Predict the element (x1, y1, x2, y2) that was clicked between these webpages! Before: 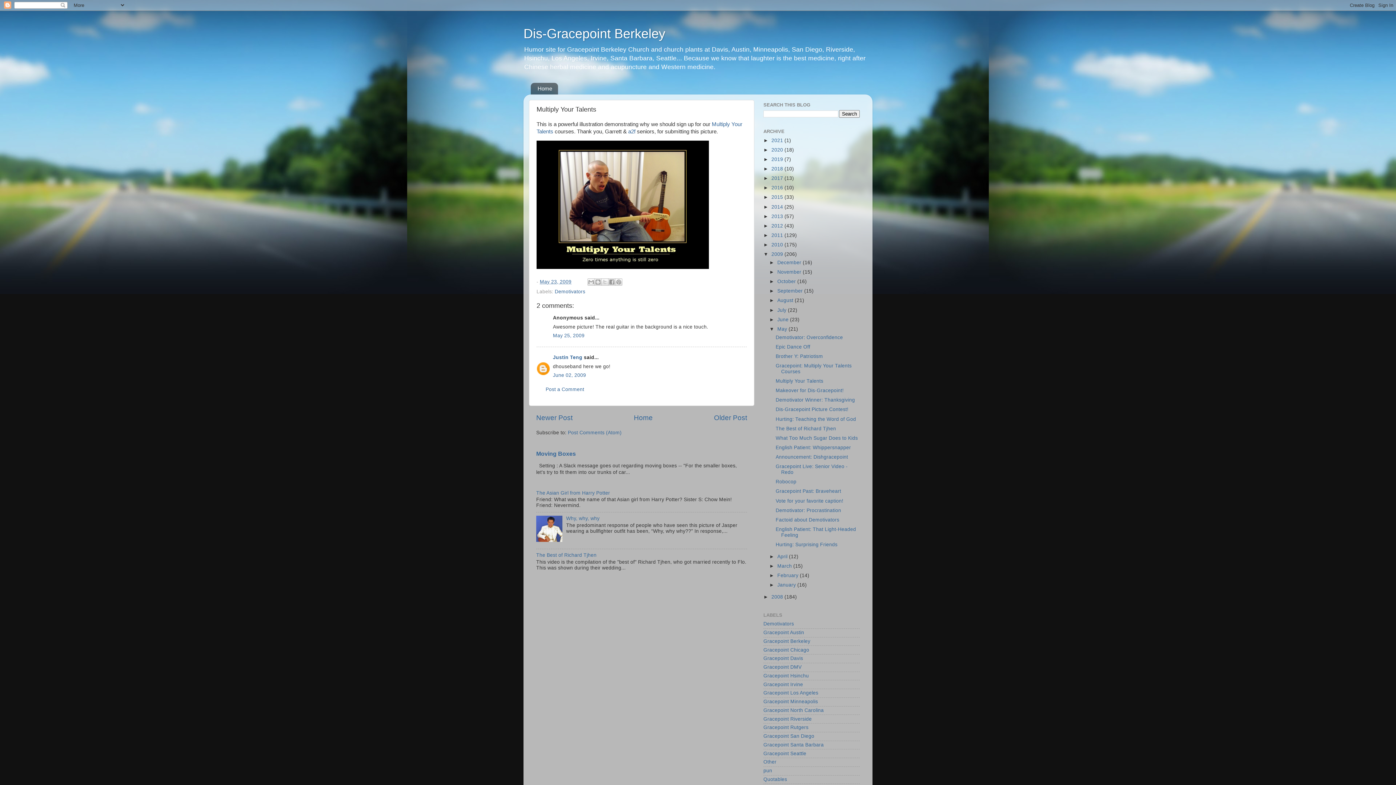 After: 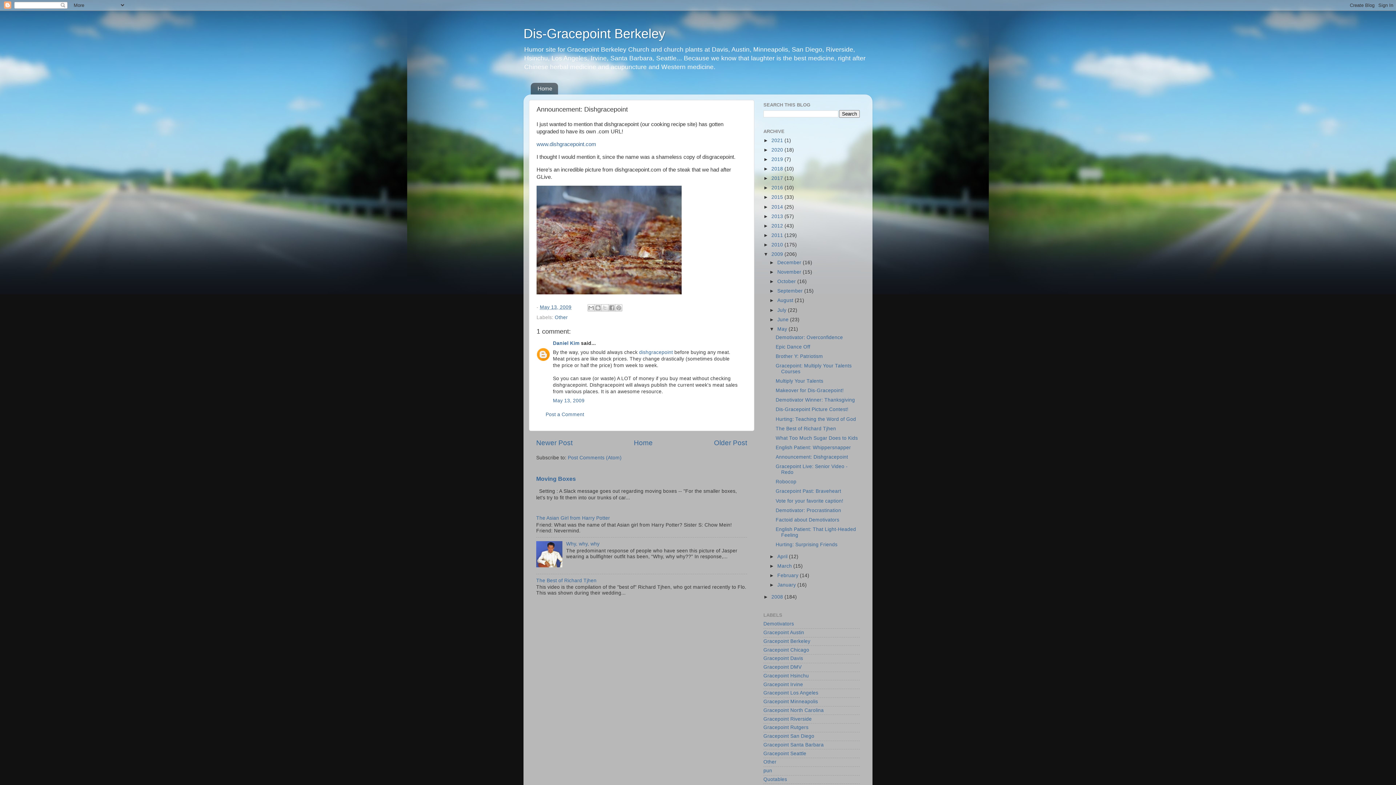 Action: bbox: (775, 454, 848, 460) label: Announcement: Dishgracepoint